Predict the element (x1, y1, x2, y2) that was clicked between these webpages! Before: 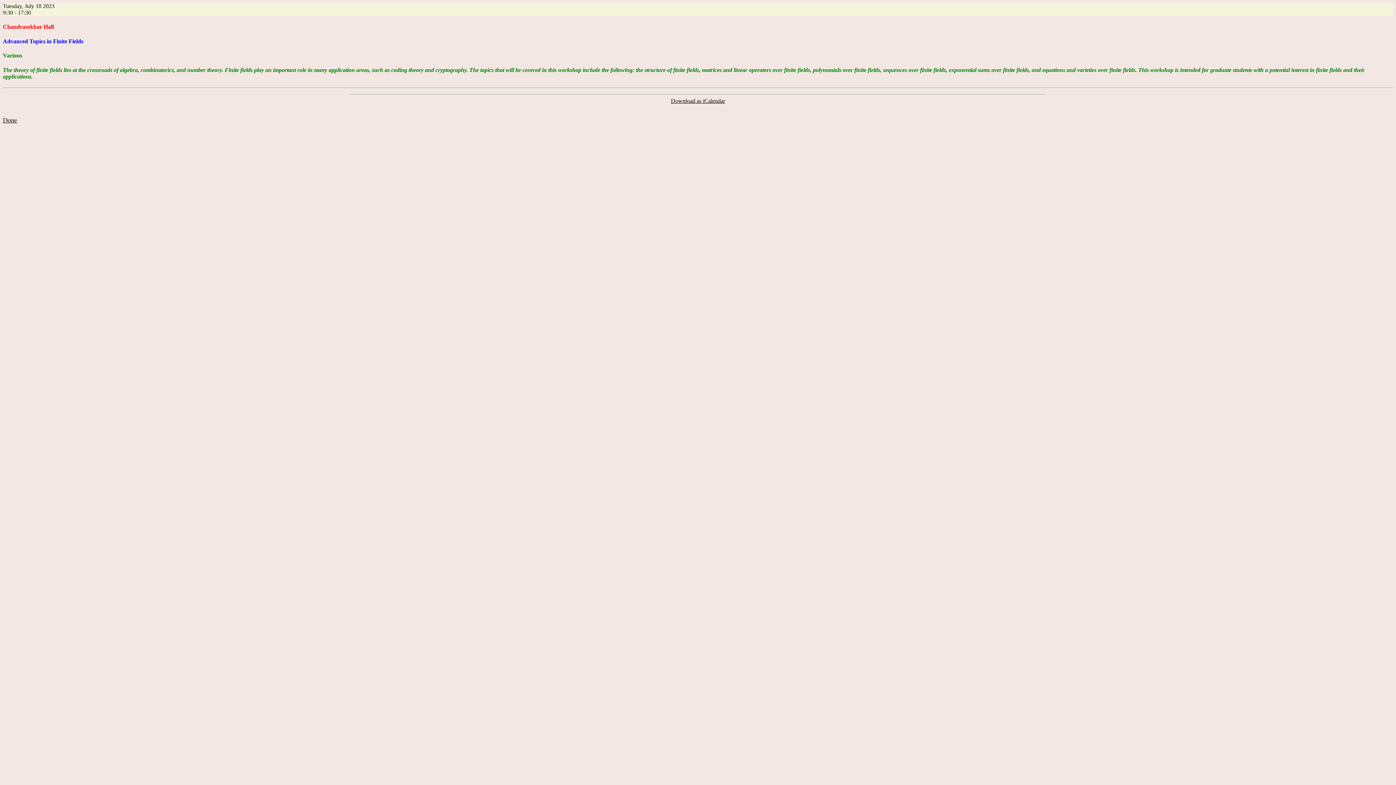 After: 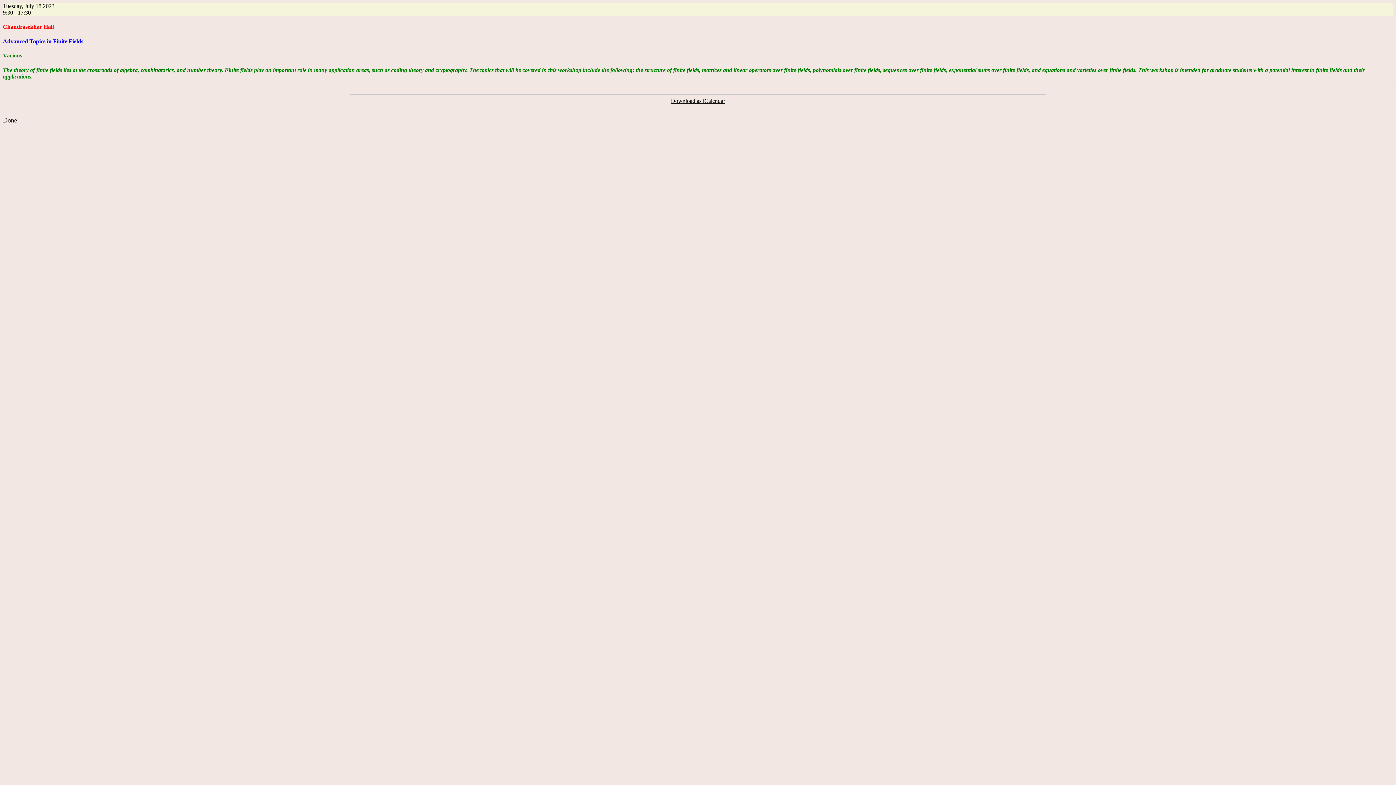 Action: label: Download as iCalendar bbox: (671, 97, 725, 104)